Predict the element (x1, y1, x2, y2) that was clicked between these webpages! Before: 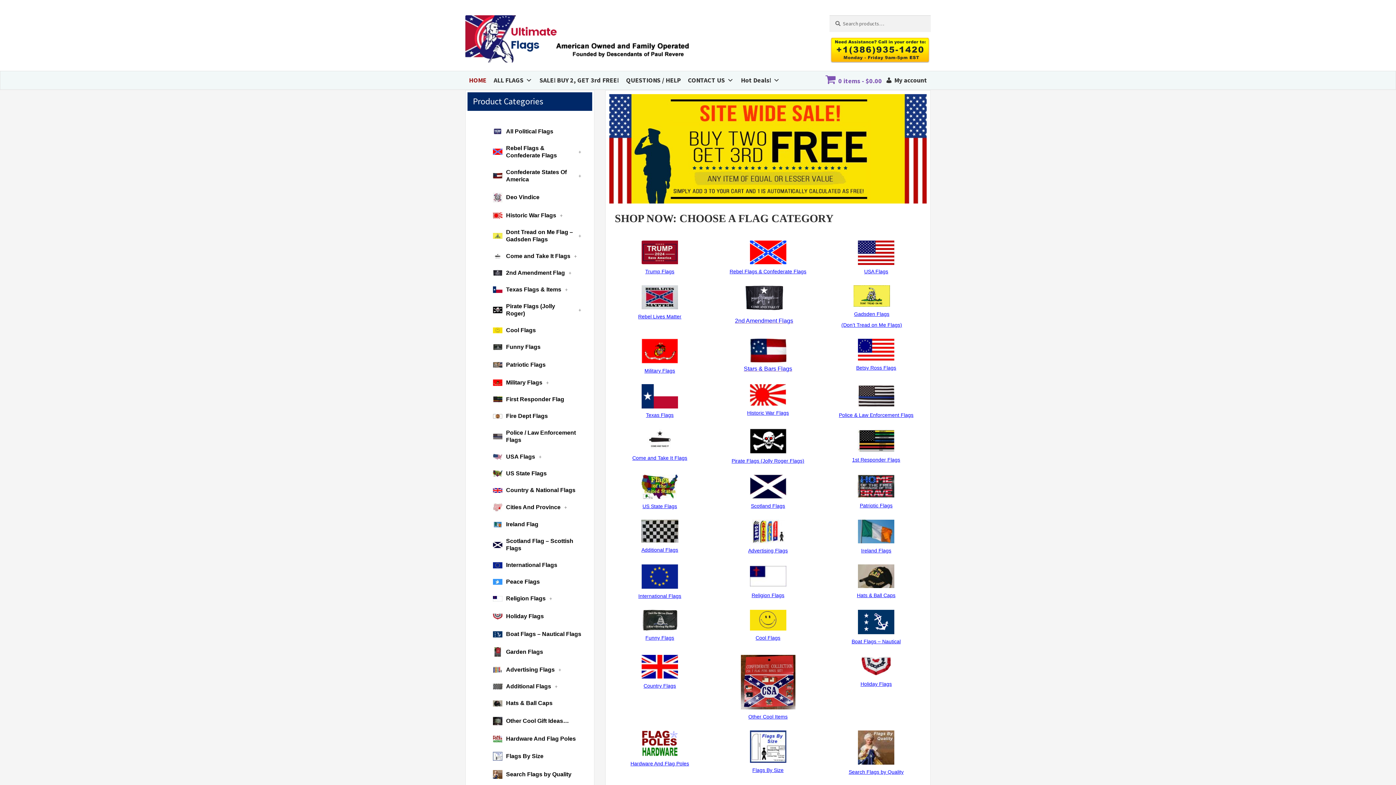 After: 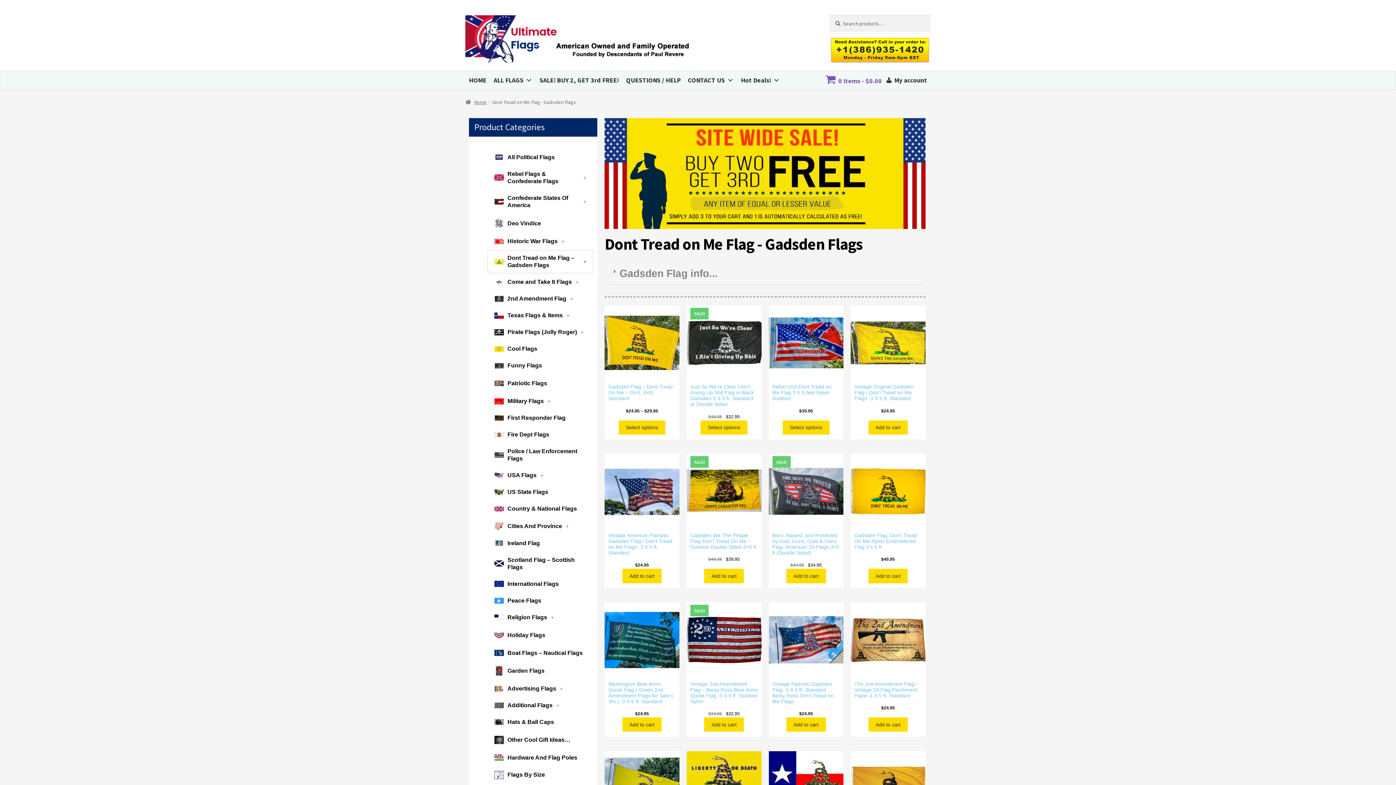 Action: bbox: (853, 285, 890, 306)